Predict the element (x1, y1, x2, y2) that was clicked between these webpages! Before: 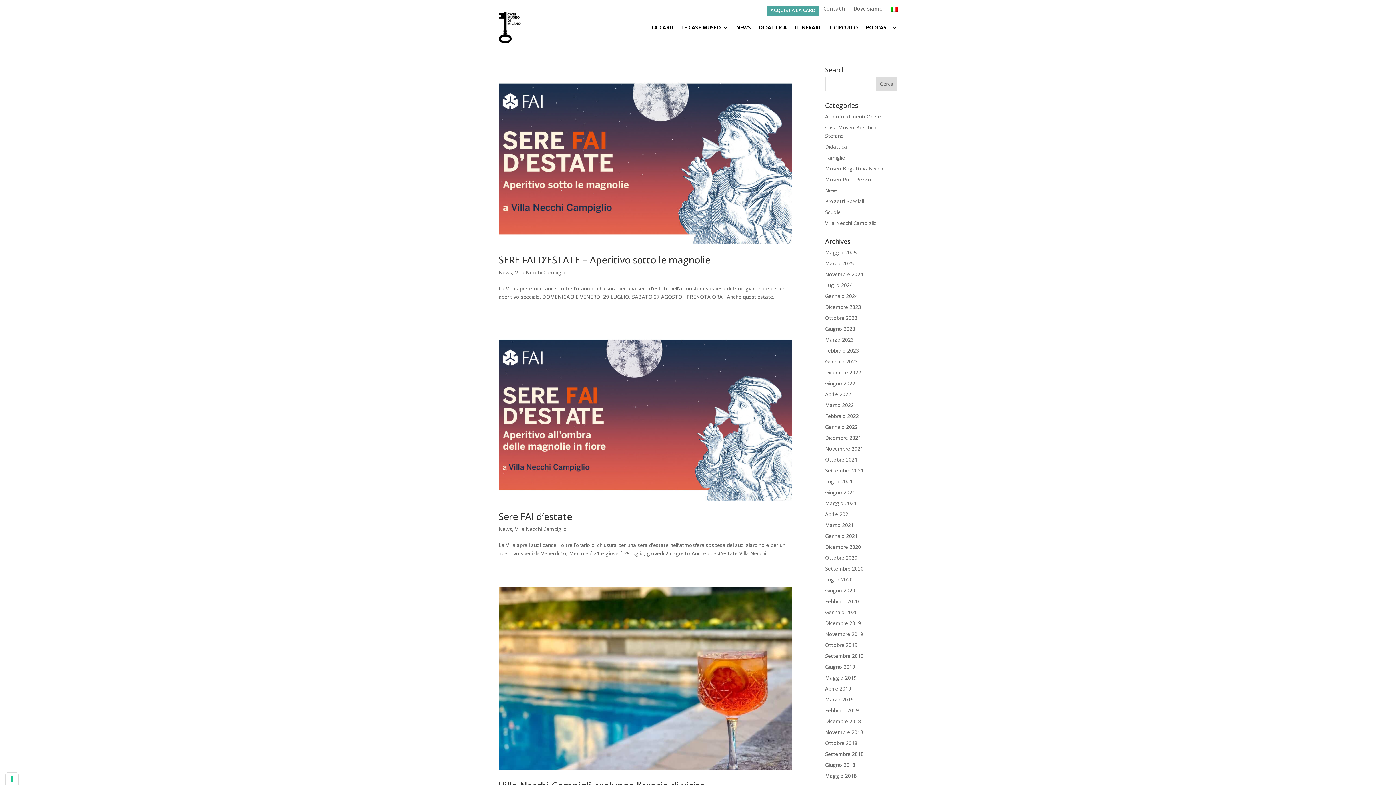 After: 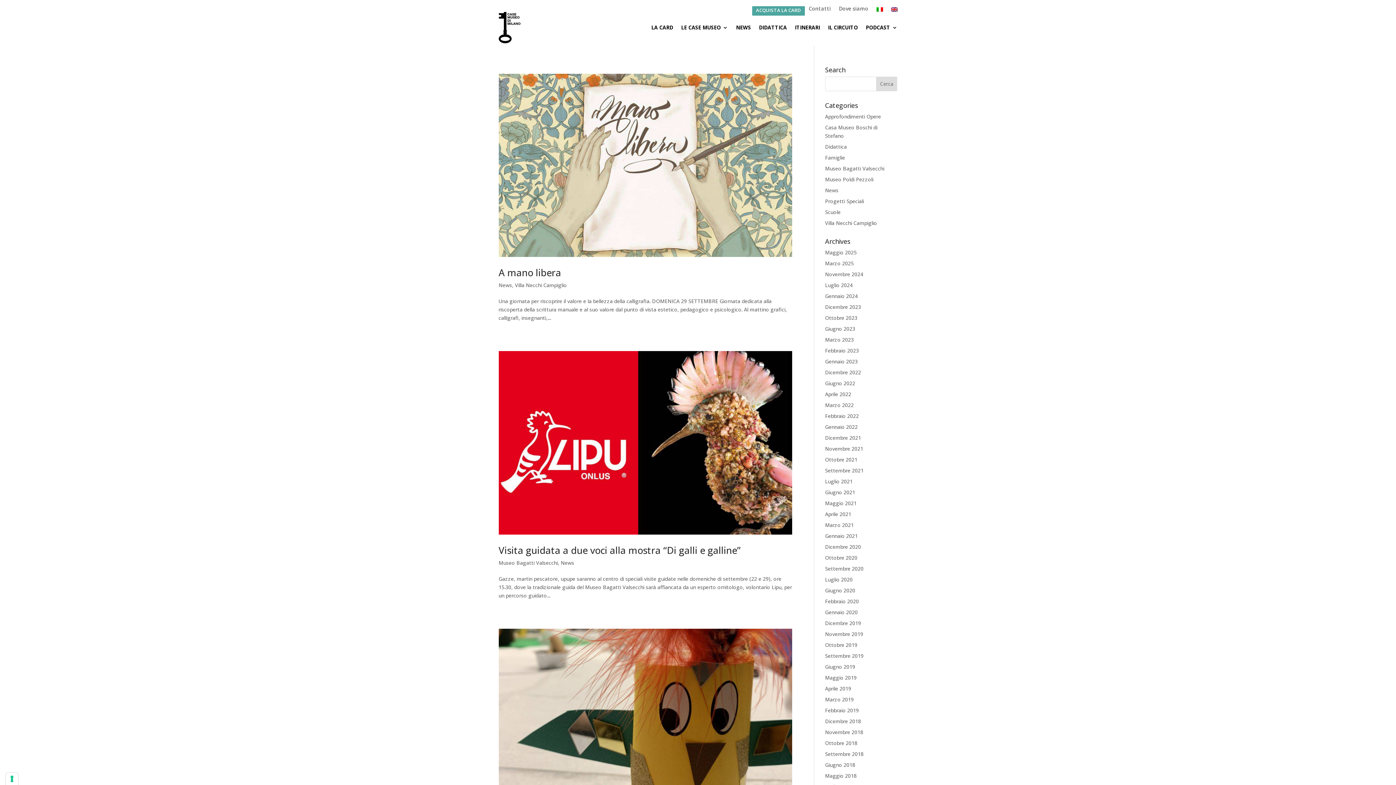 Action: bbox: (825, 652, 863, 659) label: Settembre 2019